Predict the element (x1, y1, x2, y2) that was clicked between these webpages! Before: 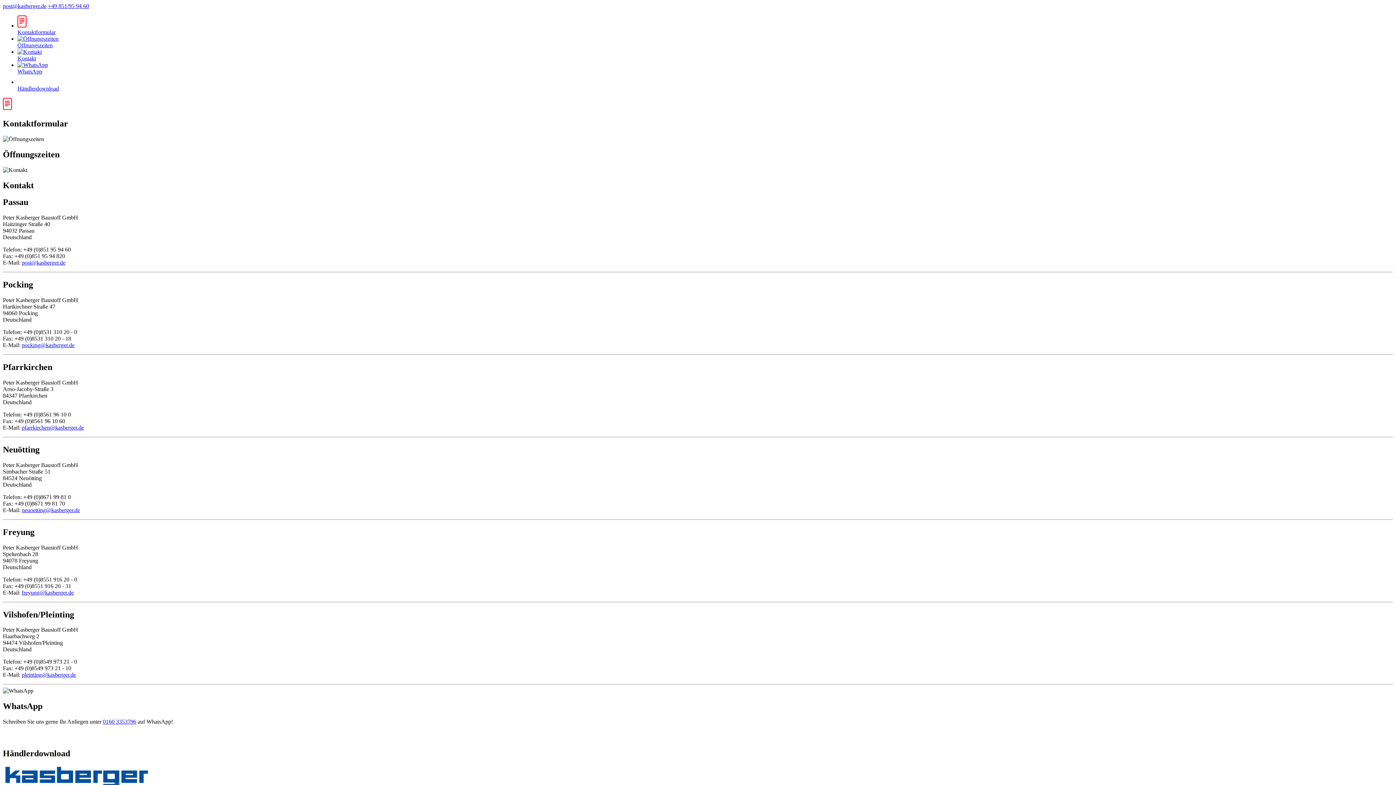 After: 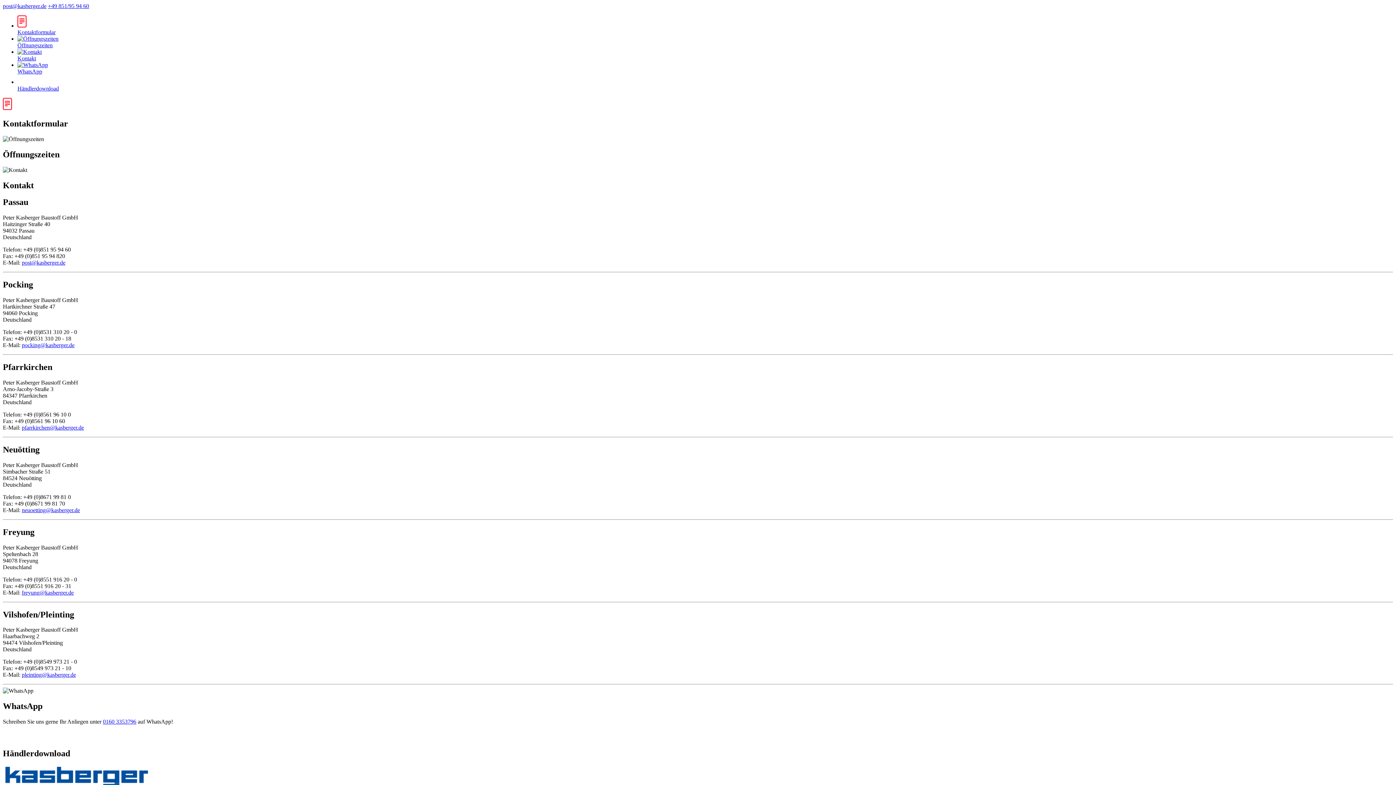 Action: bbox: (17, 48, 1393, 61) label: Kontakt